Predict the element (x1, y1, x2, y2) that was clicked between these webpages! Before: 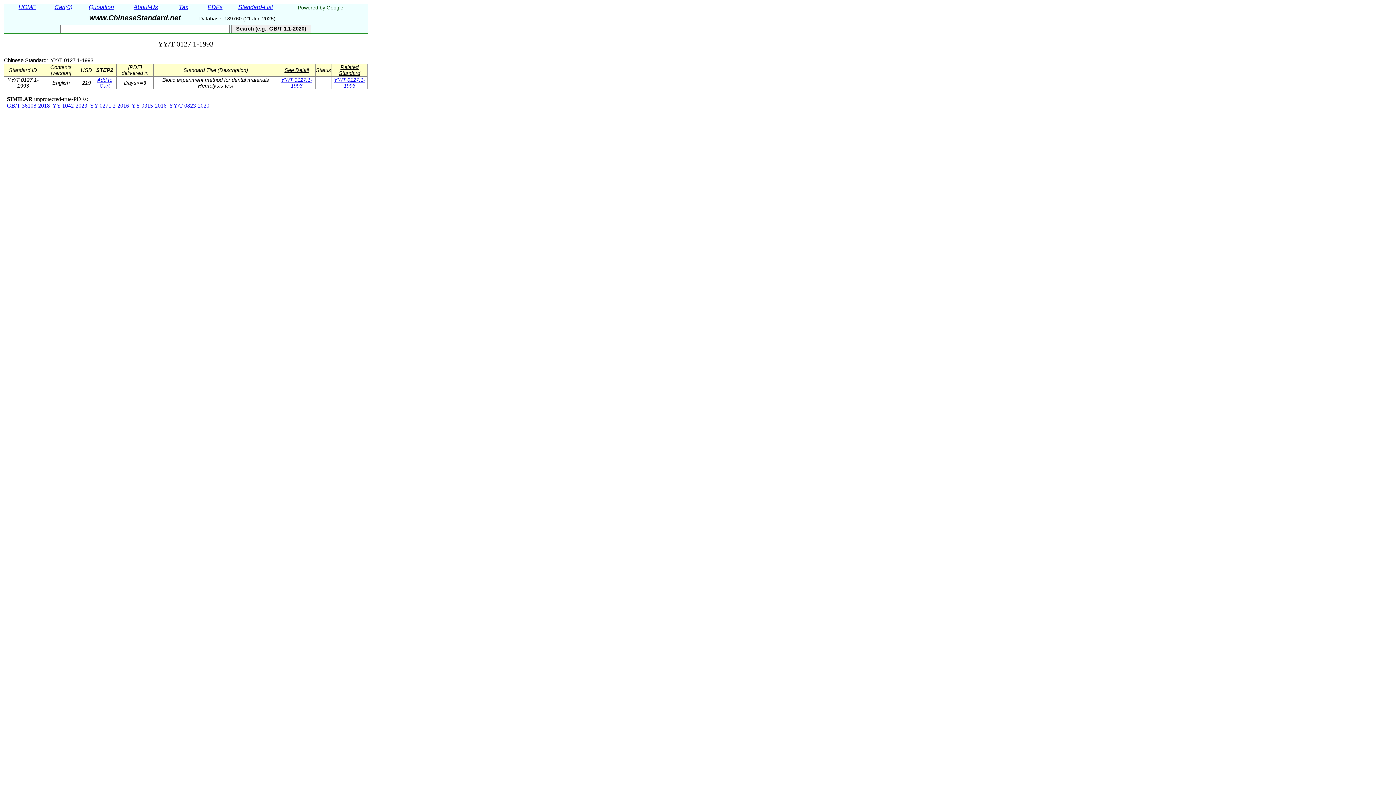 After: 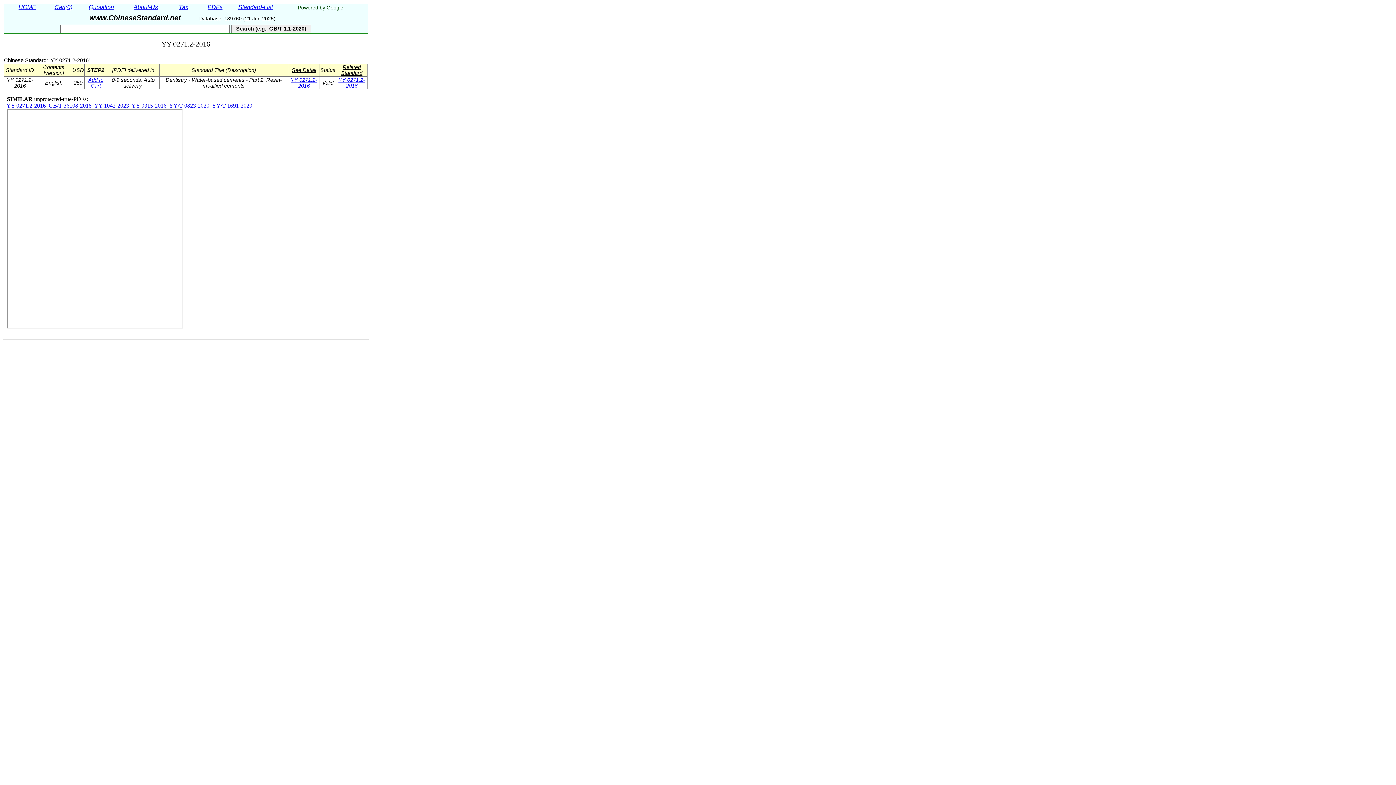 Action: bbox: (89, 102, 129, 108) label: YY 0271.2-2016